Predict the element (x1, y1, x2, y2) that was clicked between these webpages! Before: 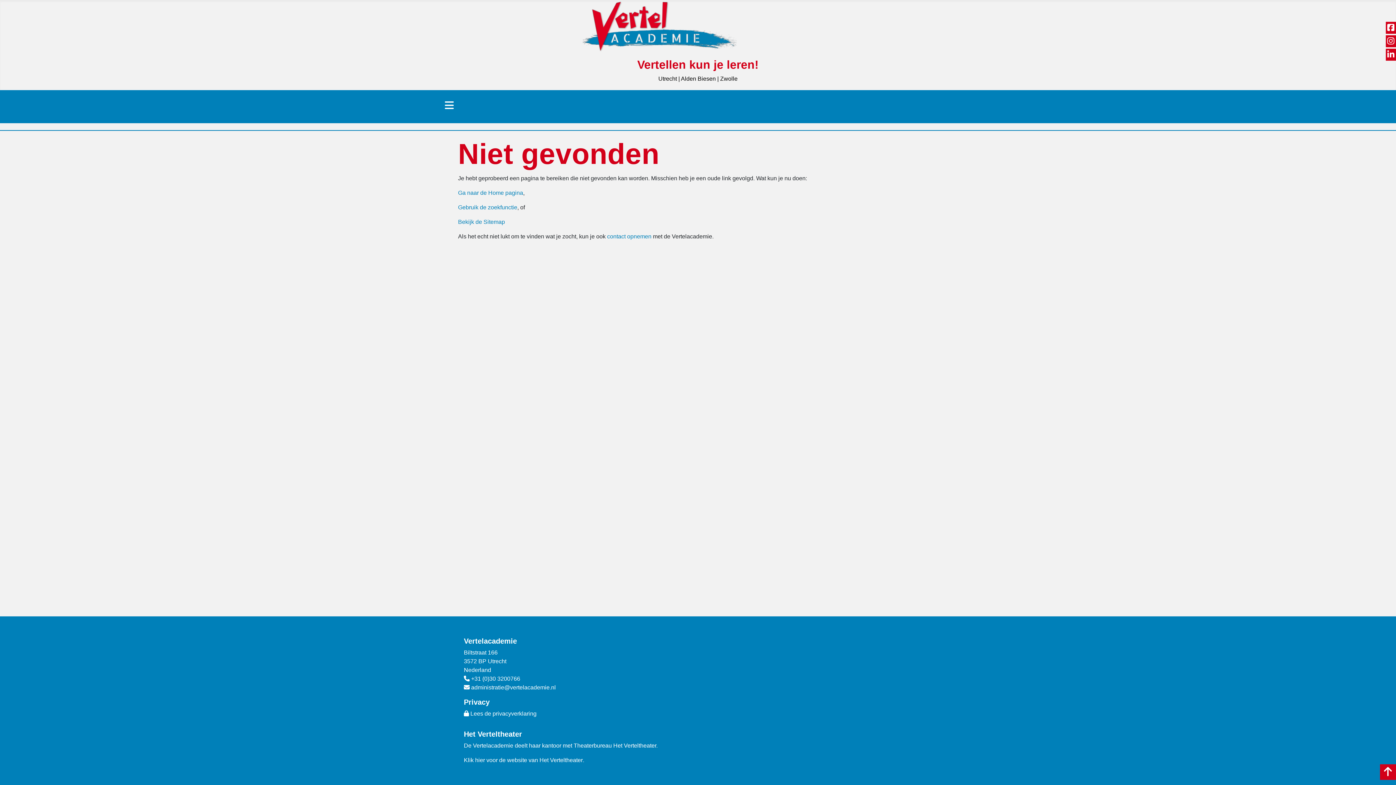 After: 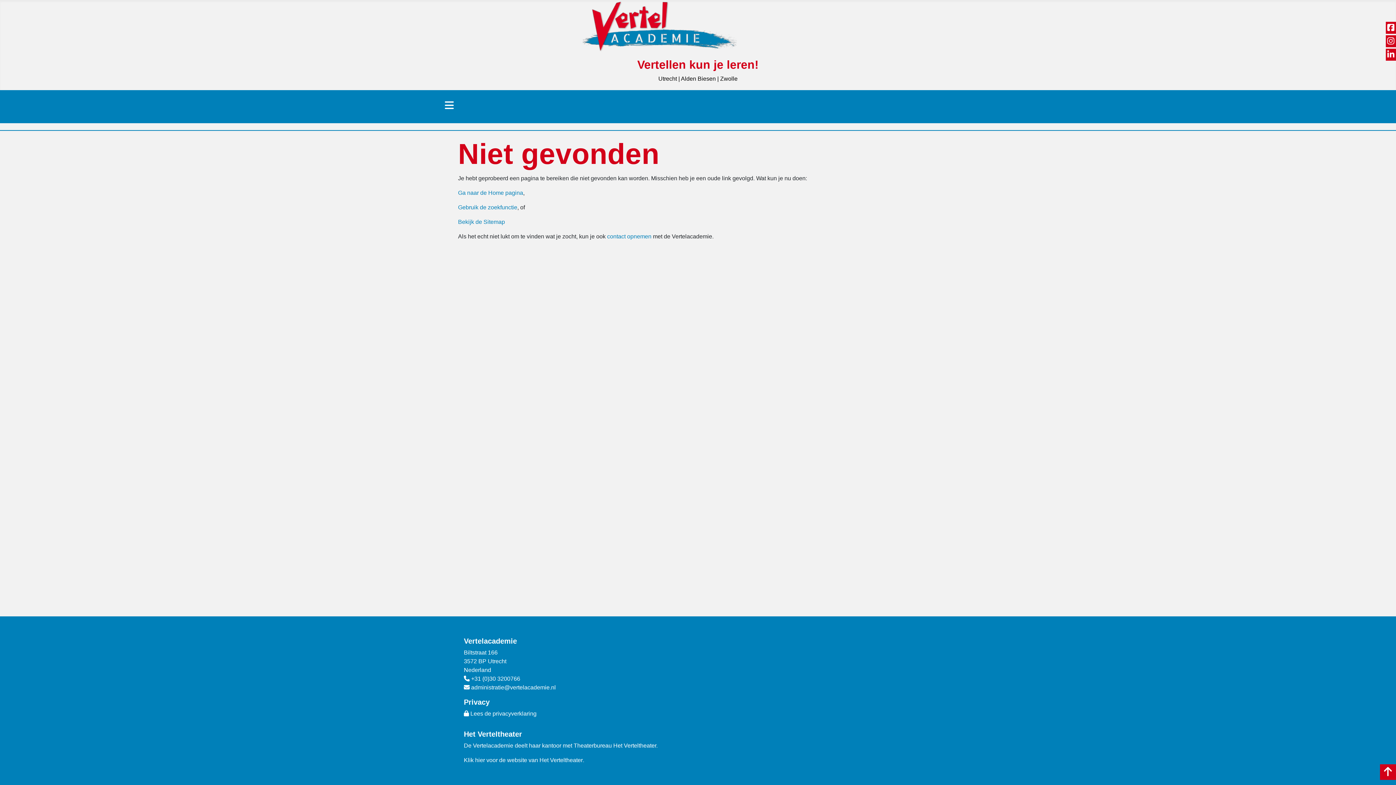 Action: bbox: (1387, 50, 1394, 59)